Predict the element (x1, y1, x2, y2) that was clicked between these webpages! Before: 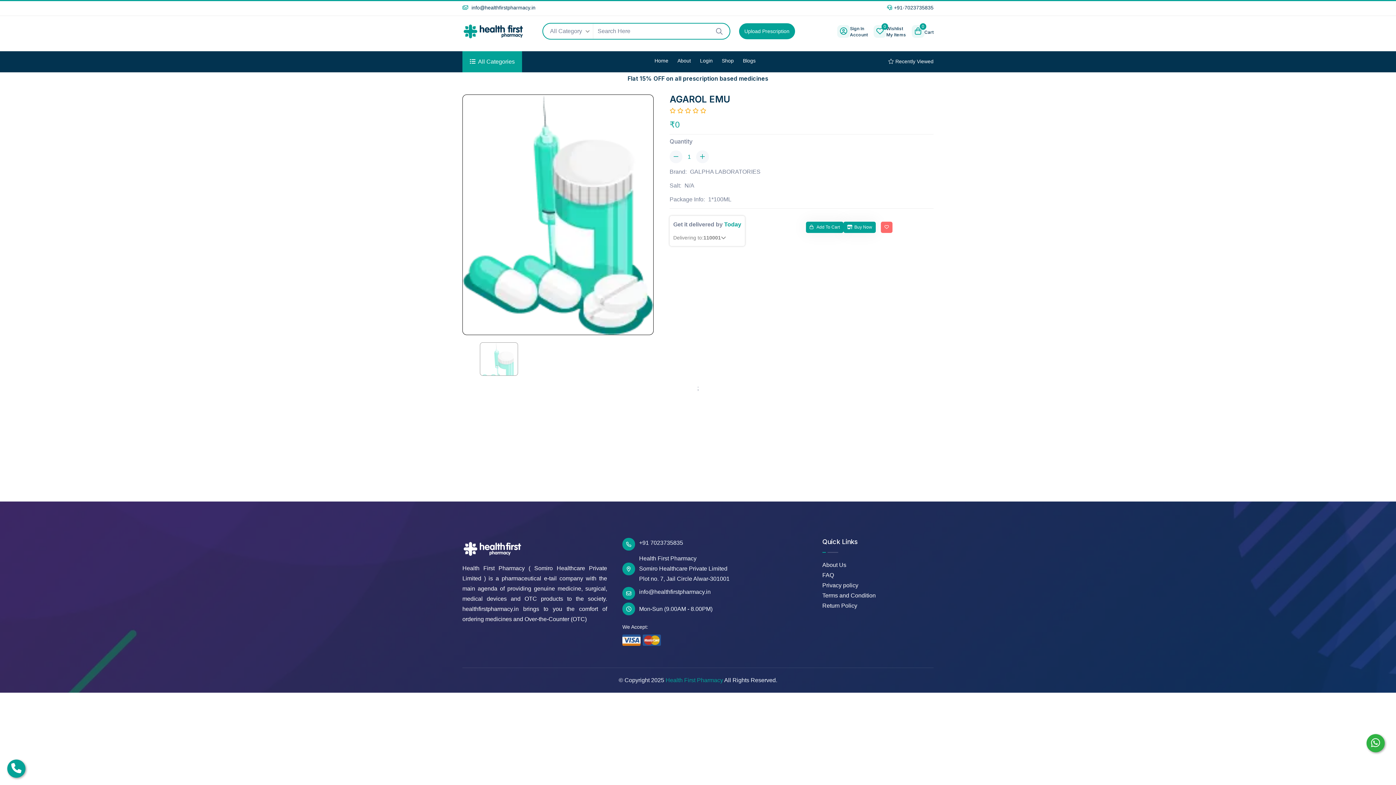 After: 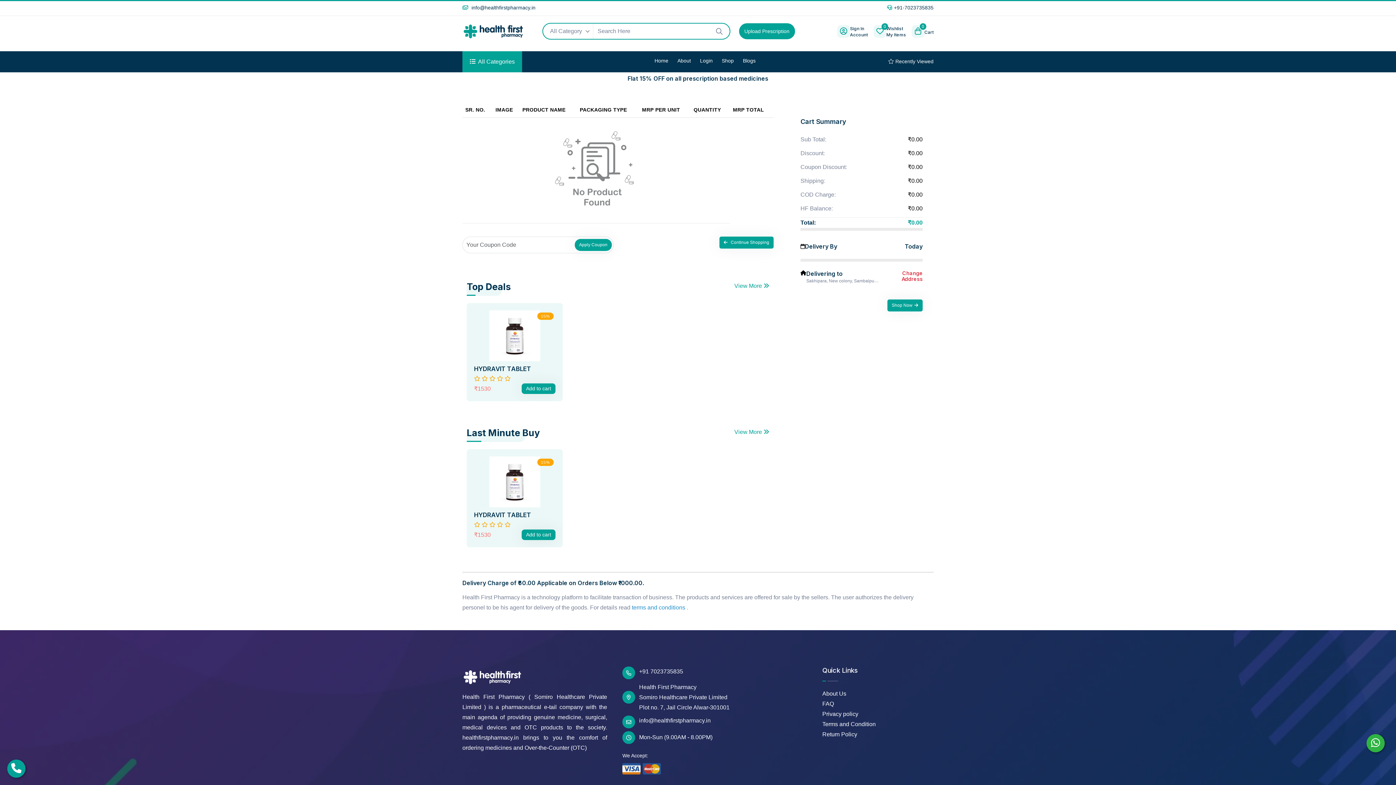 Action: label: 0
Cart bbox: (912, 25, 933, 37)